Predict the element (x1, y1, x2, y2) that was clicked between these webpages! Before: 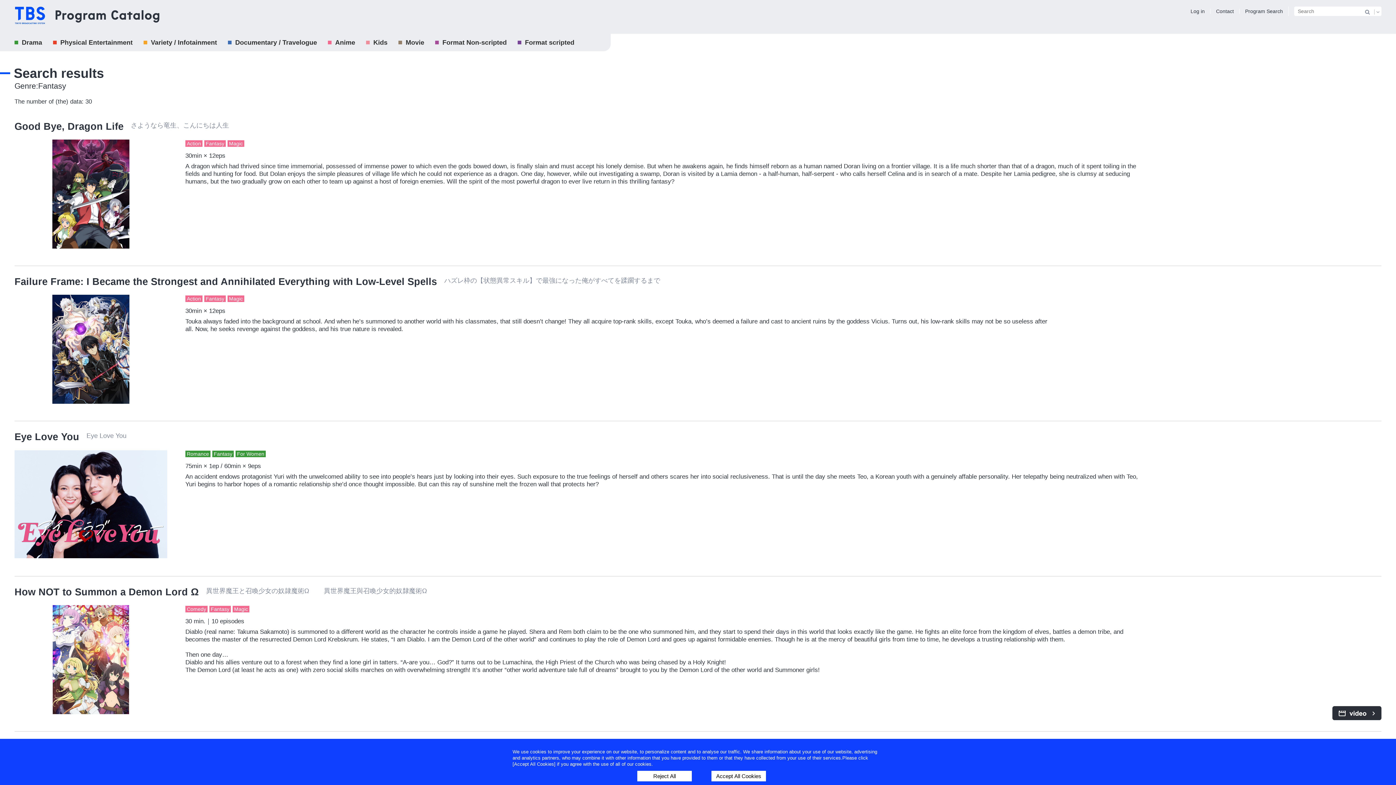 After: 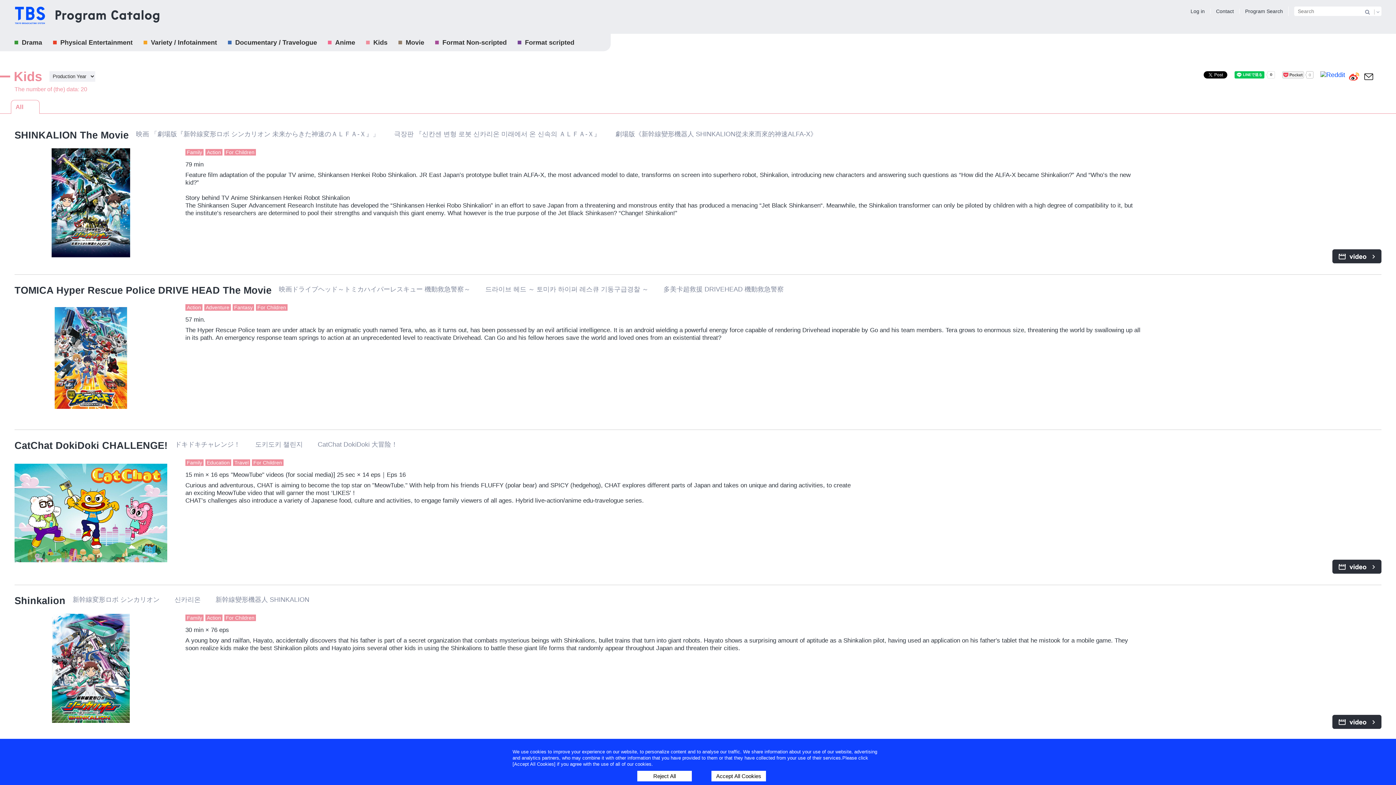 Action: bbox: (366, 33, 387, 51) label: Kids